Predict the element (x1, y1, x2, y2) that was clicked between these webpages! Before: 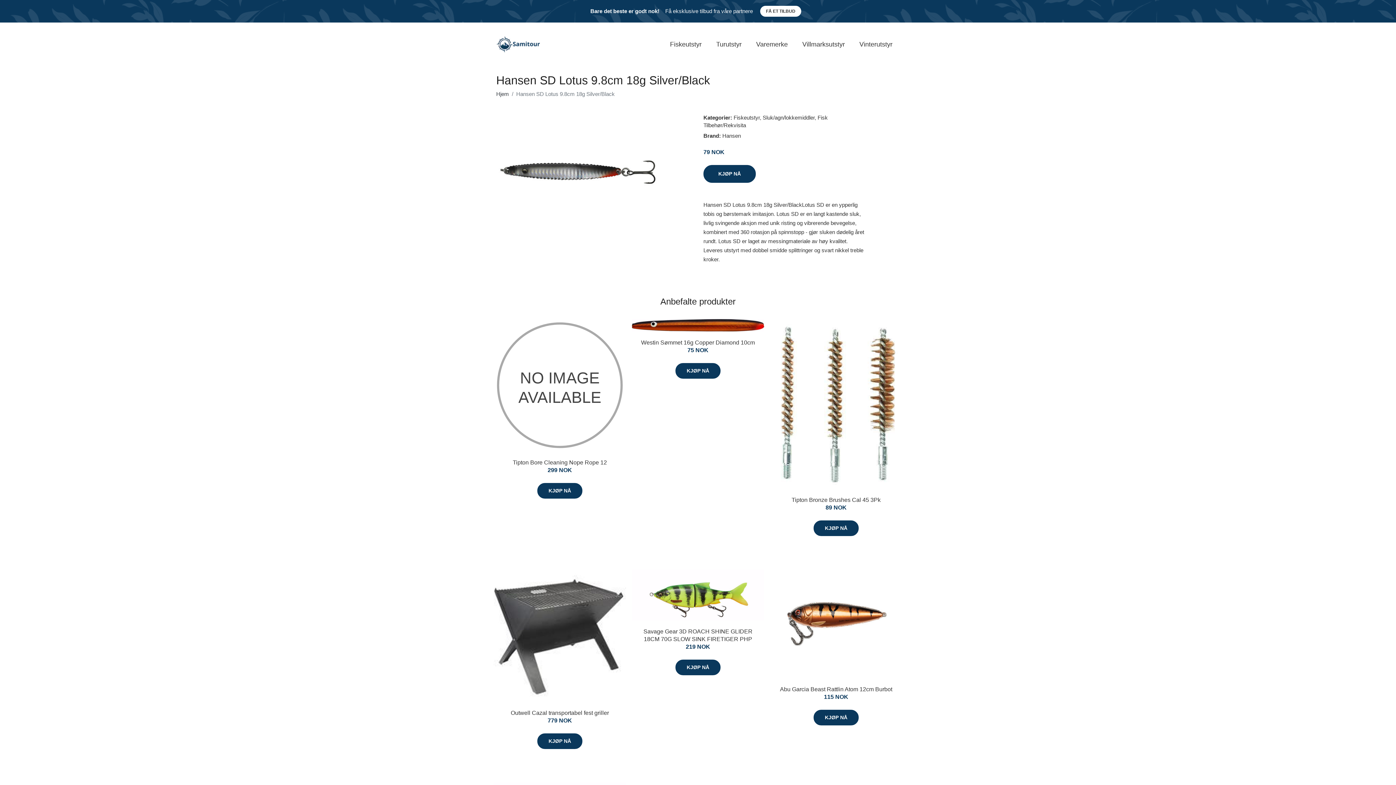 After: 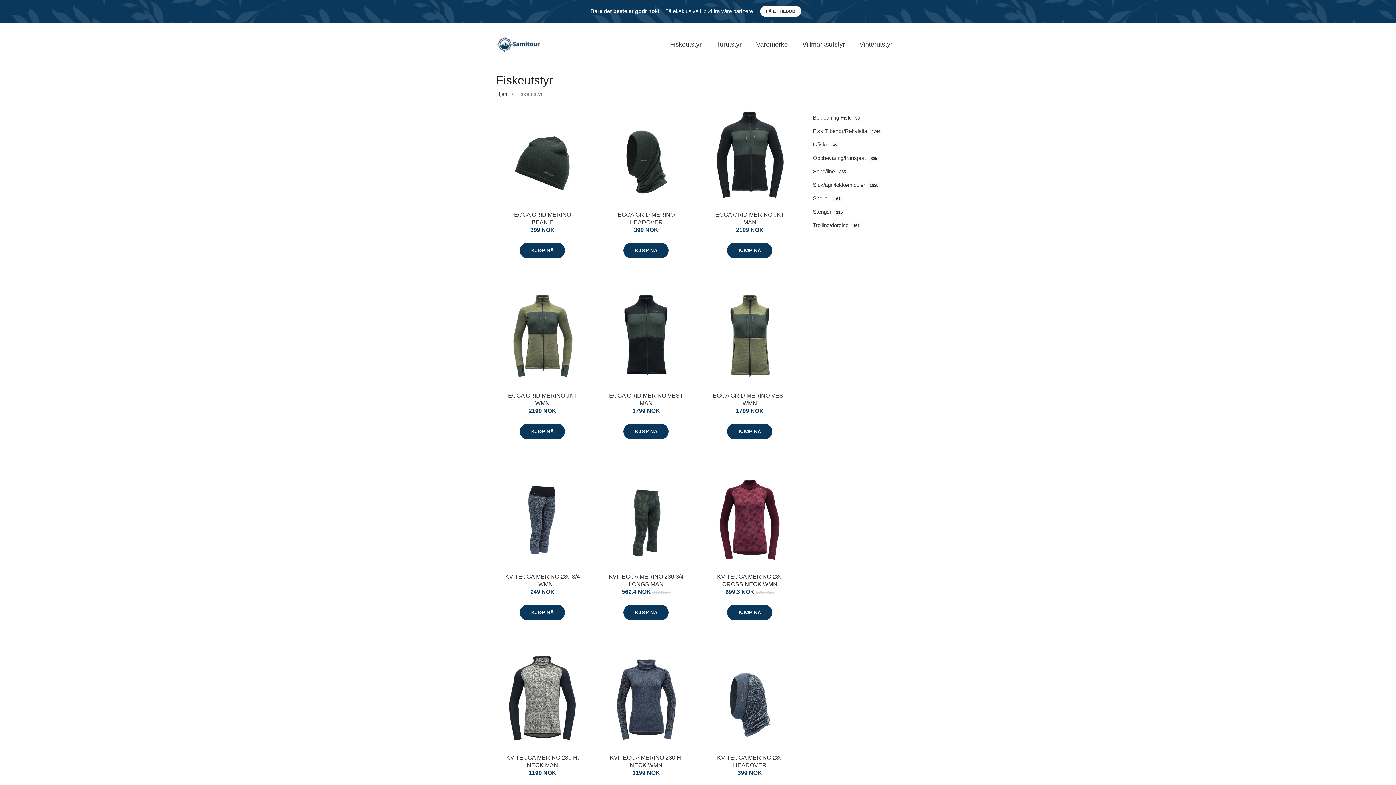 Action: label: Fiskeutstyr bbox: (733, 114, 760, 120)